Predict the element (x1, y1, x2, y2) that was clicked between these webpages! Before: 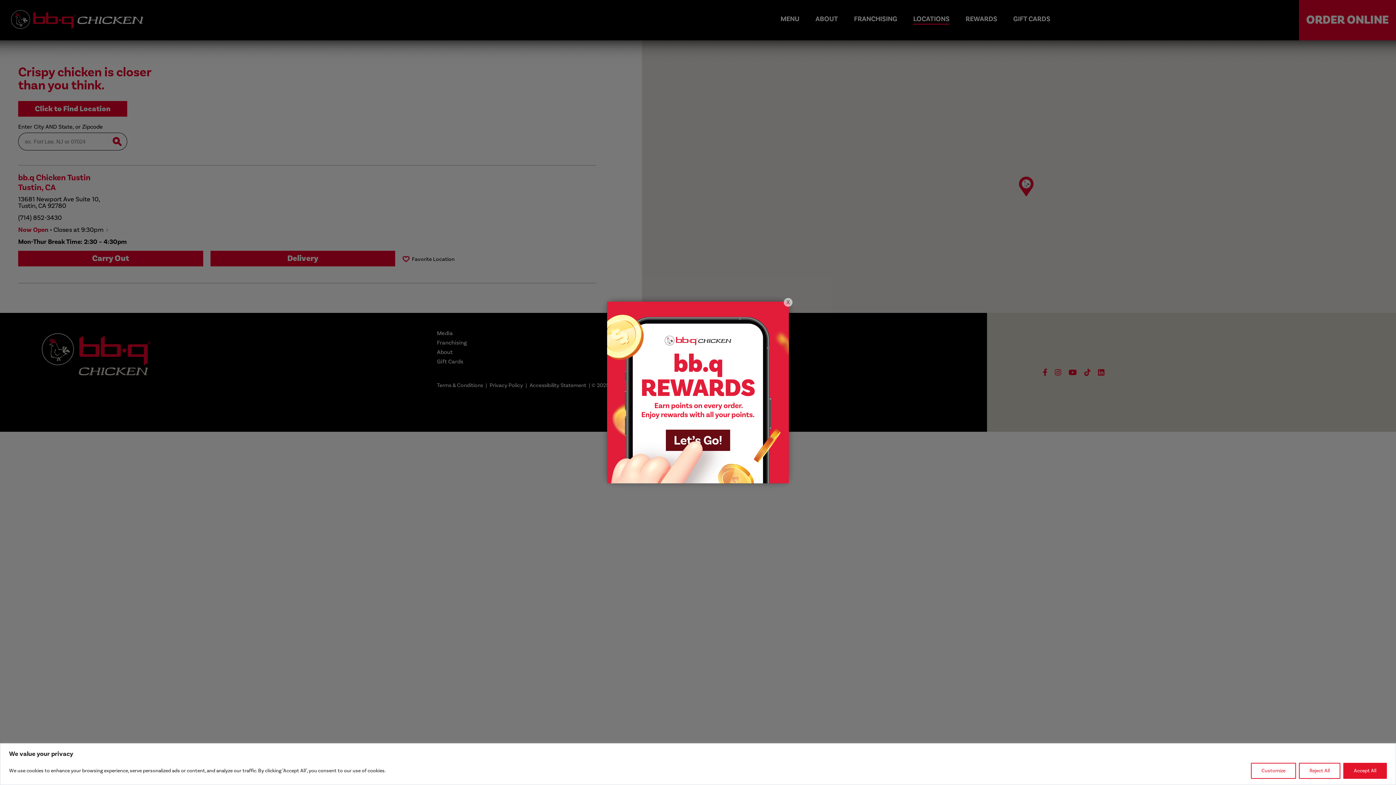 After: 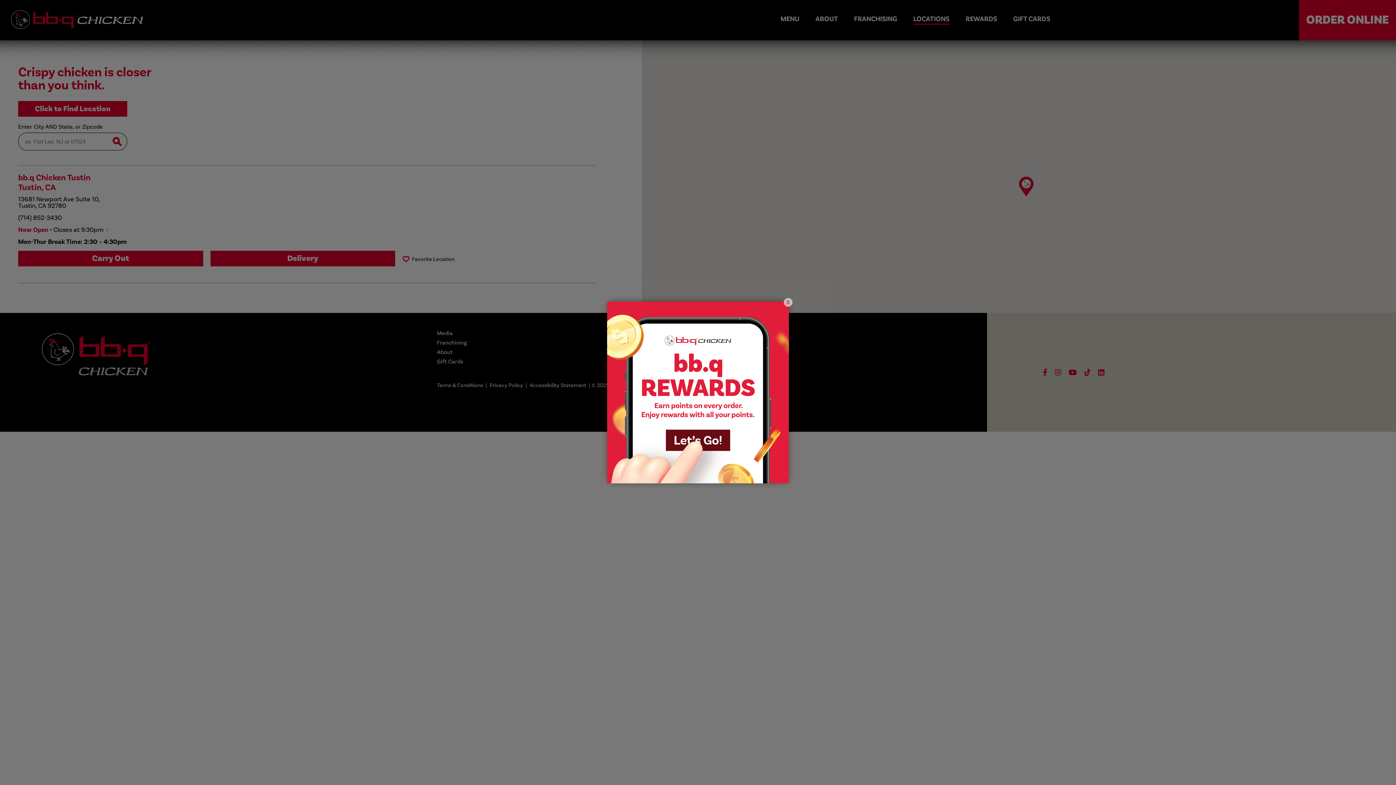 Action: label: Reject All bbox: (1299, 763, 1340, 779)